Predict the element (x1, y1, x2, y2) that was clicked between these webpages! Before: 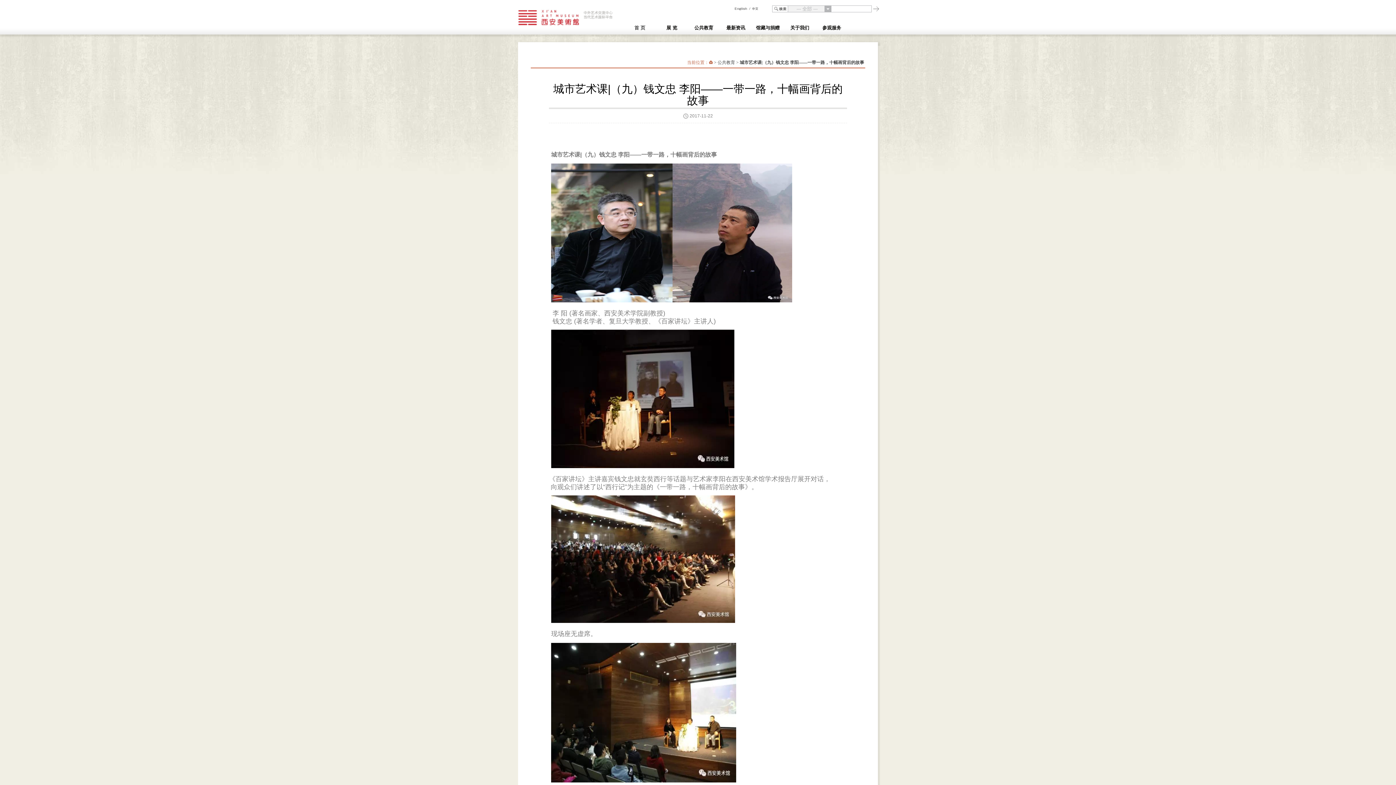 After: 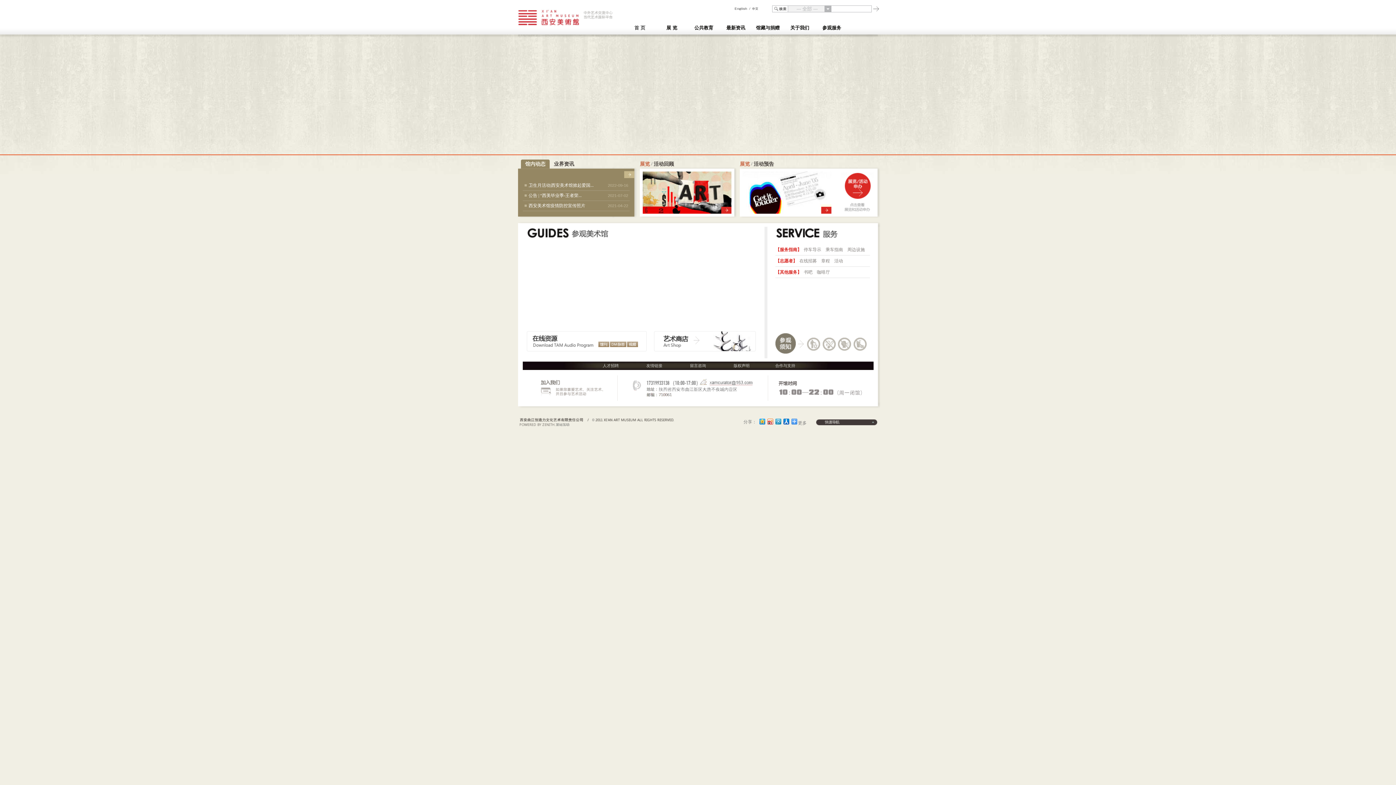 Action: bbox: (709, 60, 713, 65)